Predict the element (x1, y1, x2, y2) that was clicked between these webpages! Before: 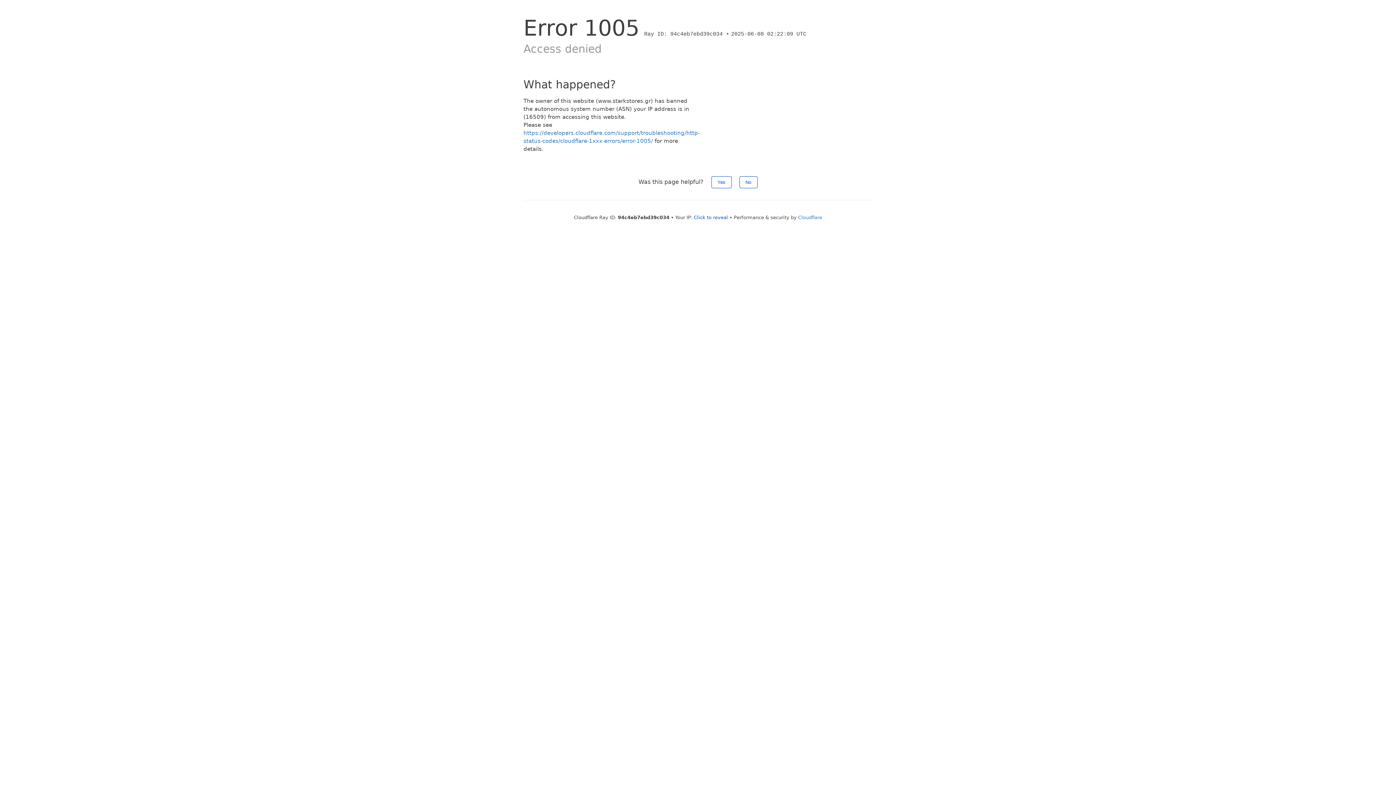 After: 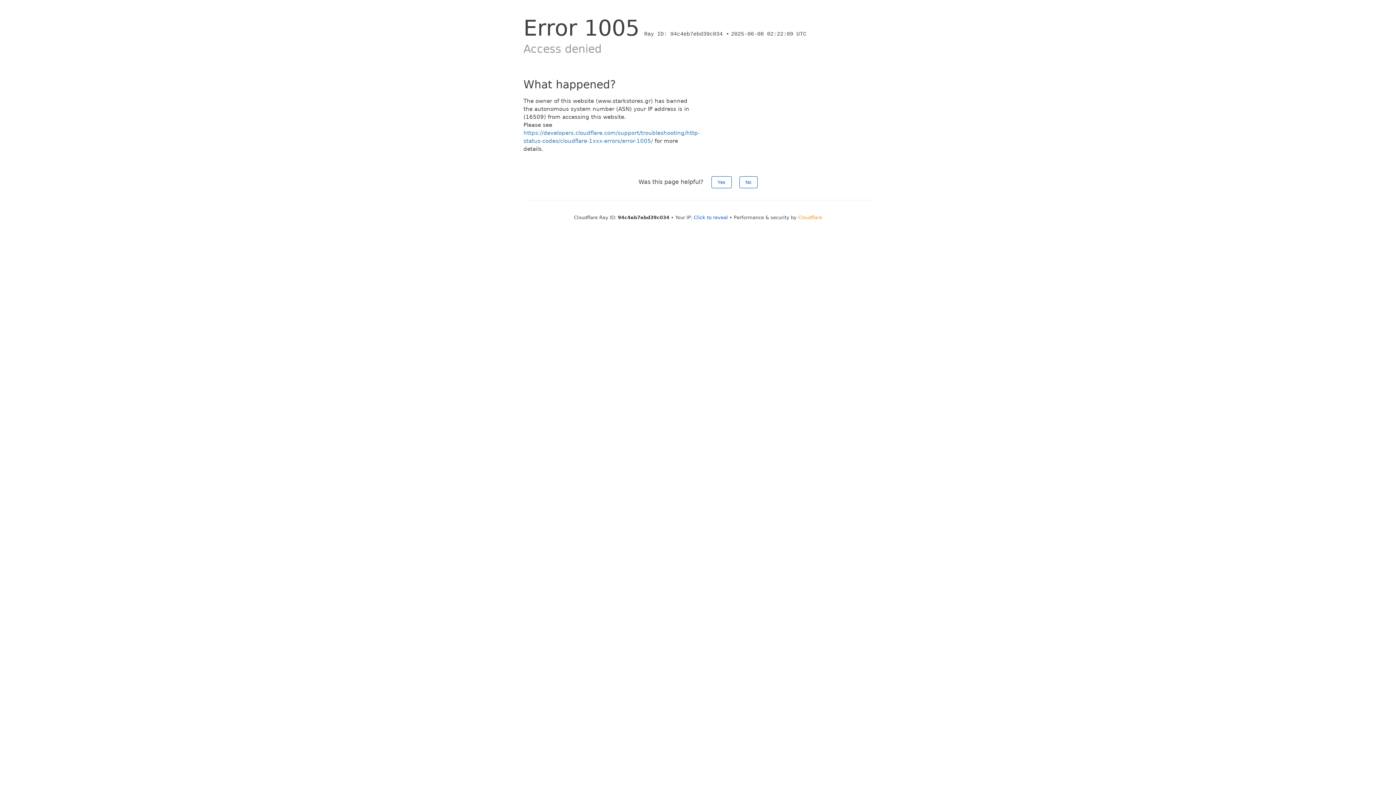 Action: label: Cloudflare bbox: (798, 214, 822, 220)